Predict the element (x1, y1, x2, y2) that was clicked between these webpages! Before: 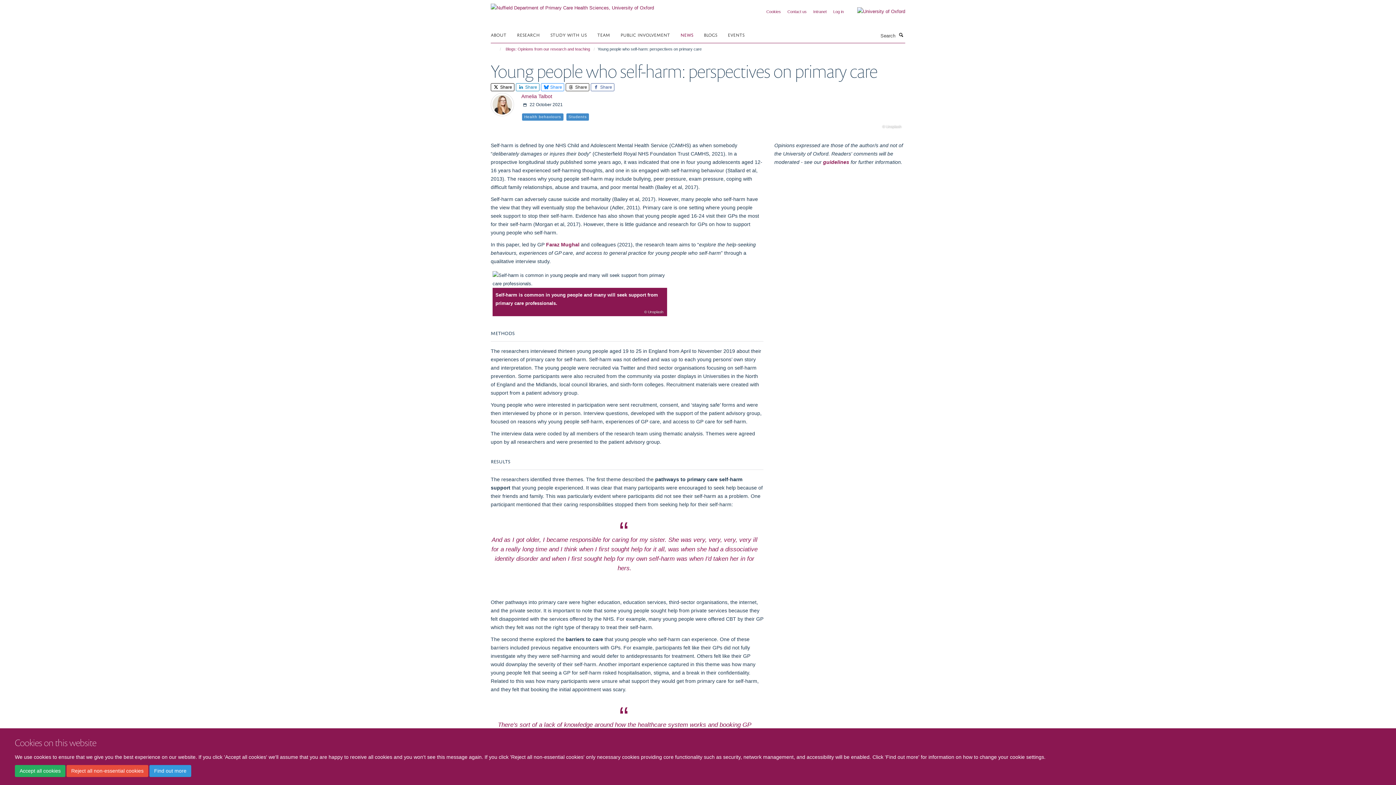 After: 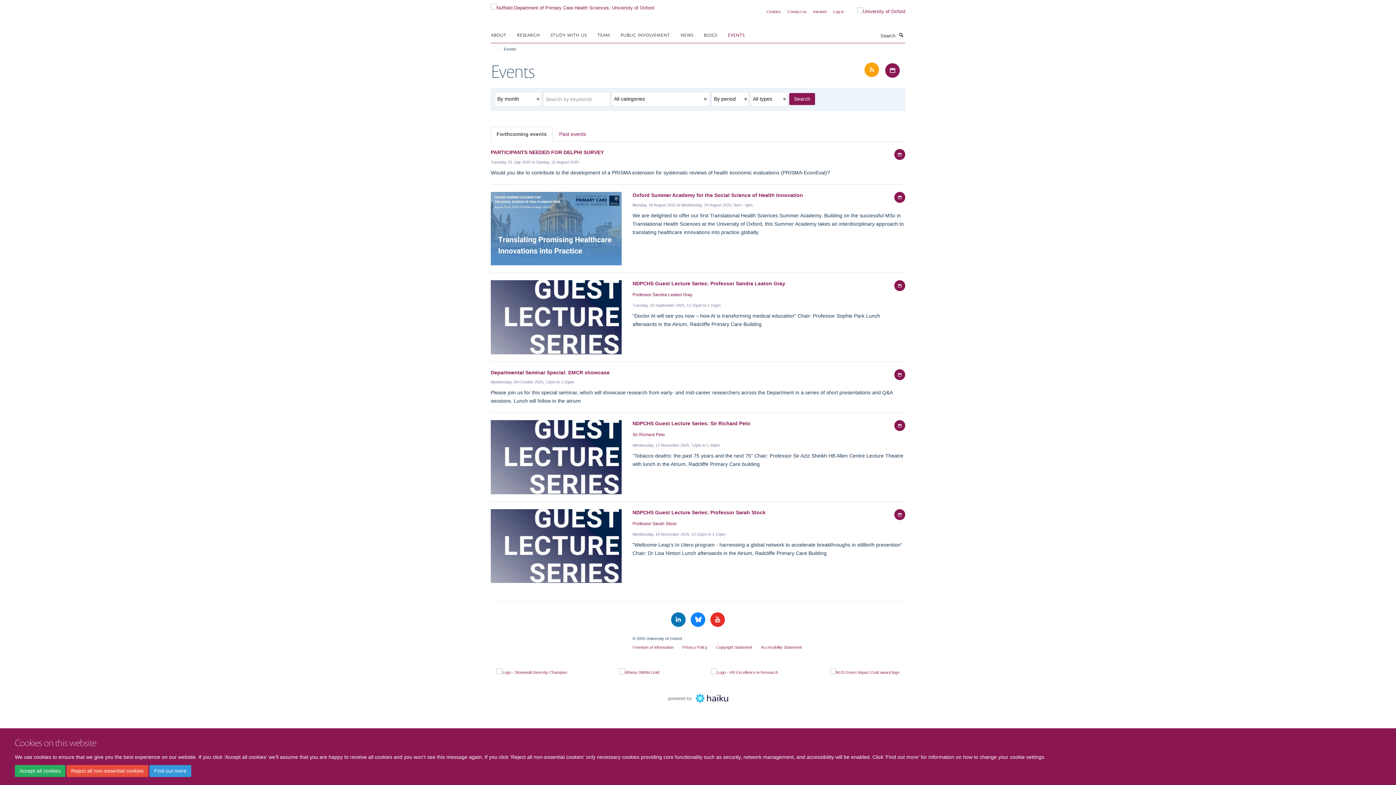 Action: label: EVENTS bbox: (728, 29, 753, 40)